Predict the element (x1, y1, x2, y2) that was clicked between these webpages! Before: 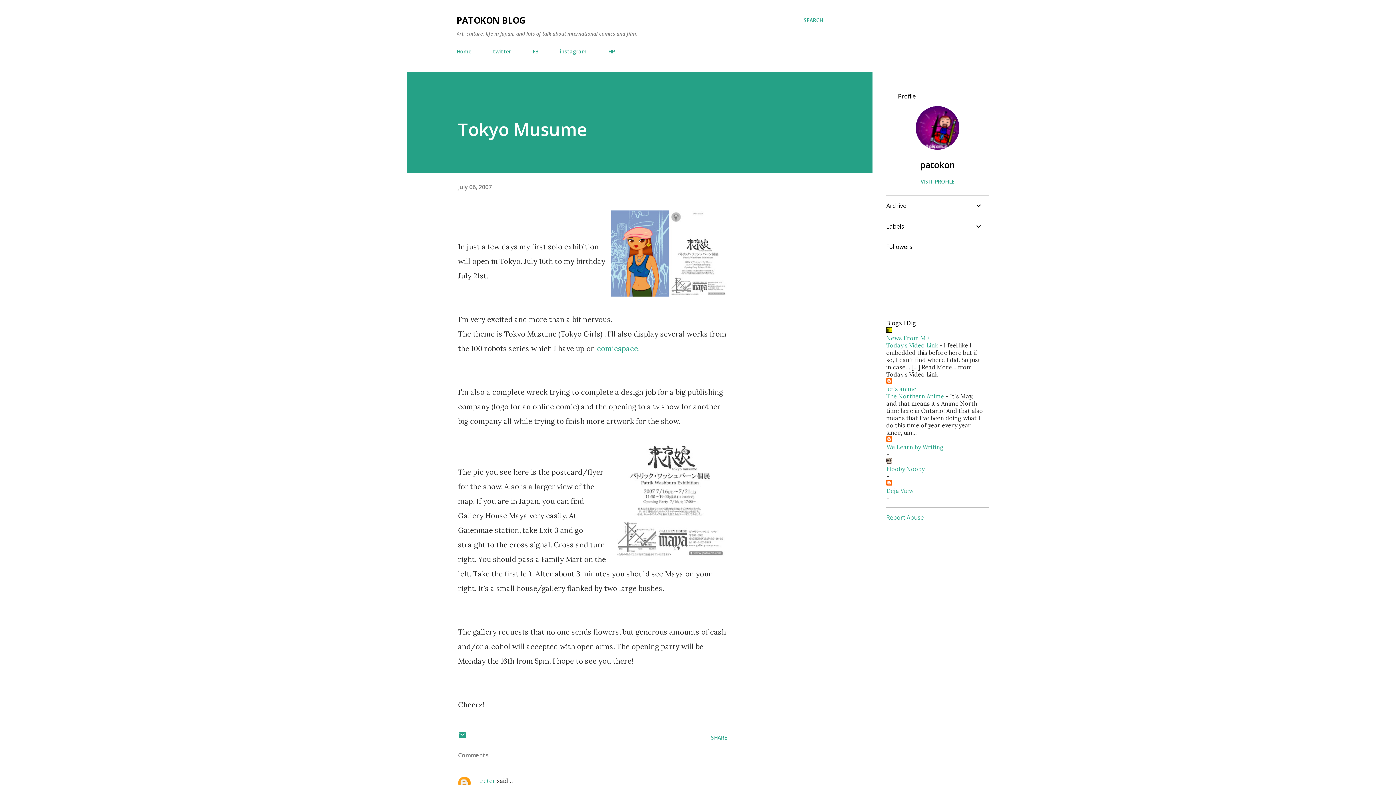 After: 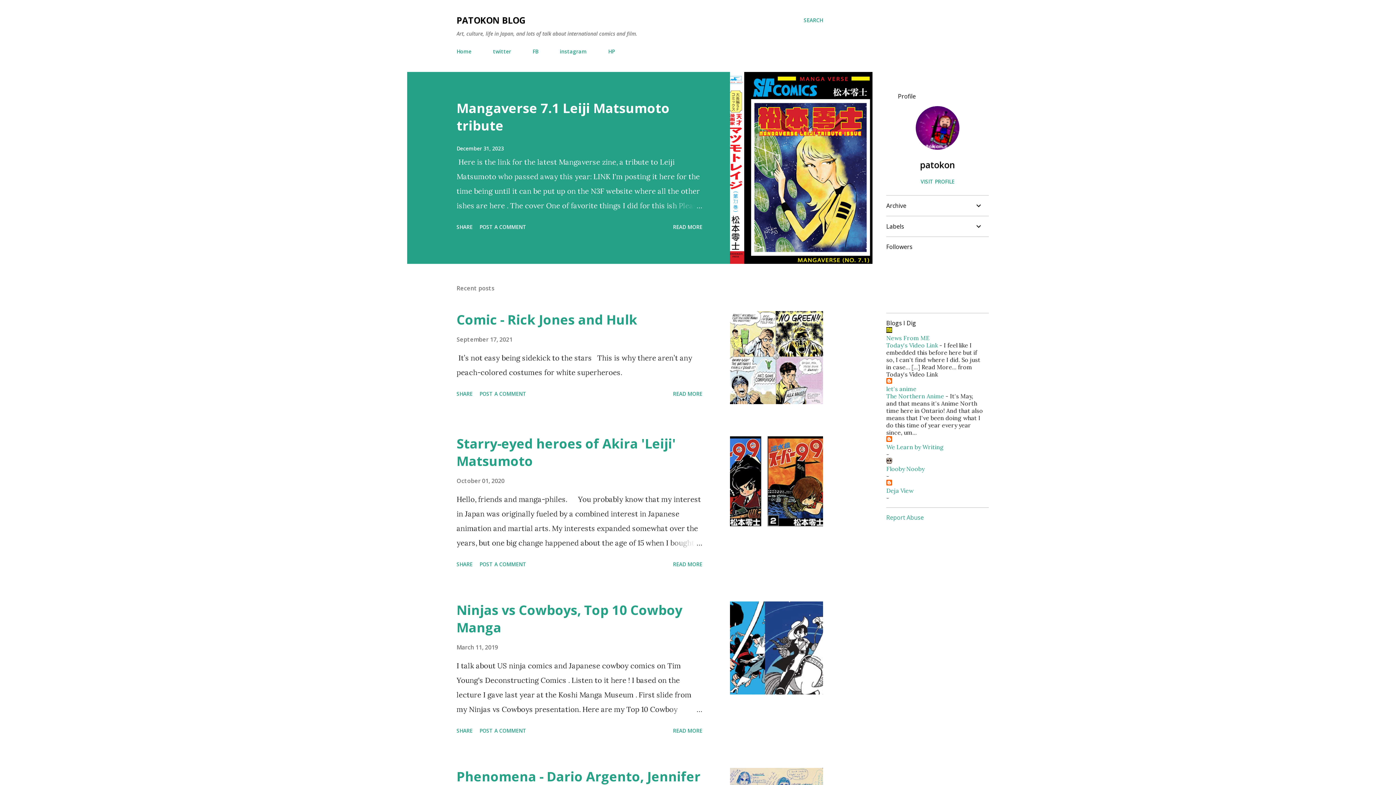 Action: label: Home bbox: (456, 43, 476, 59)